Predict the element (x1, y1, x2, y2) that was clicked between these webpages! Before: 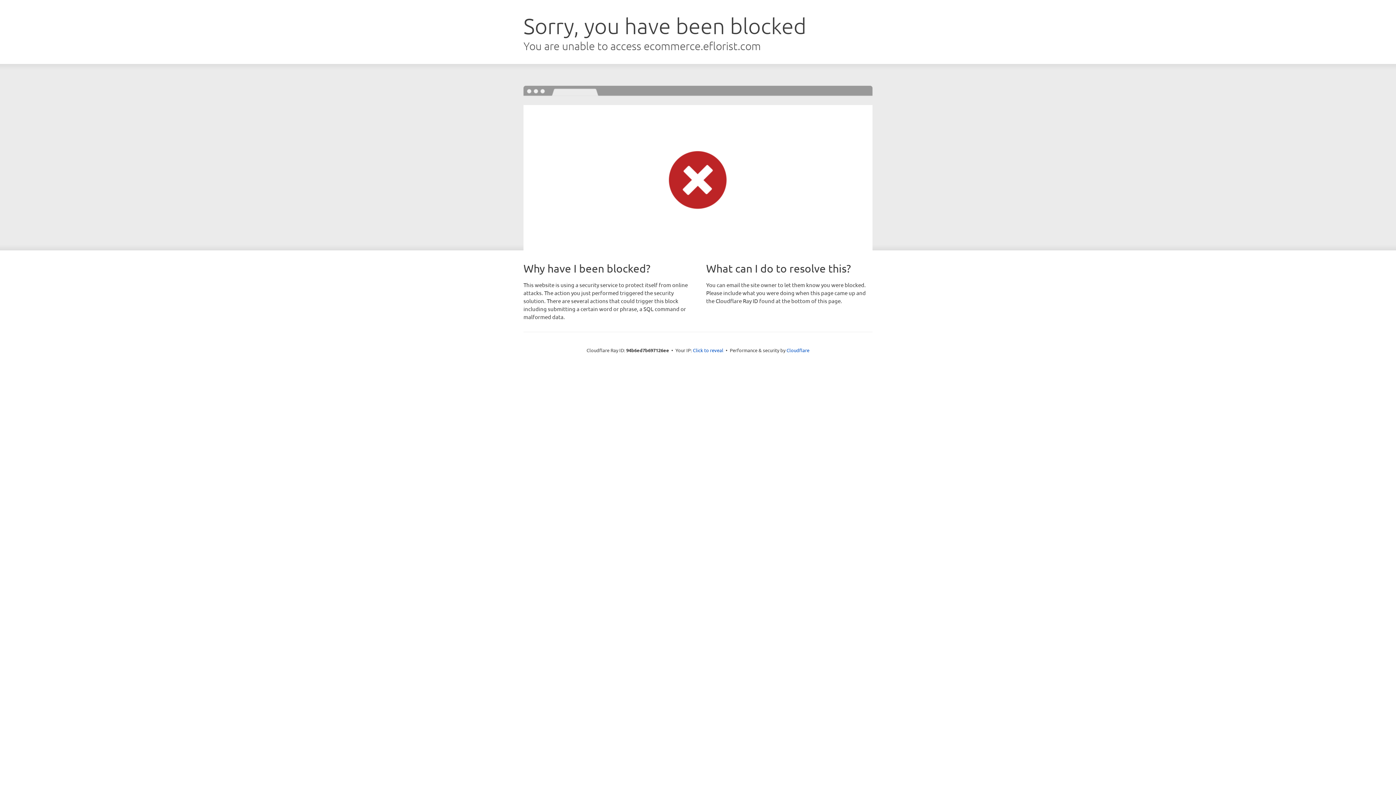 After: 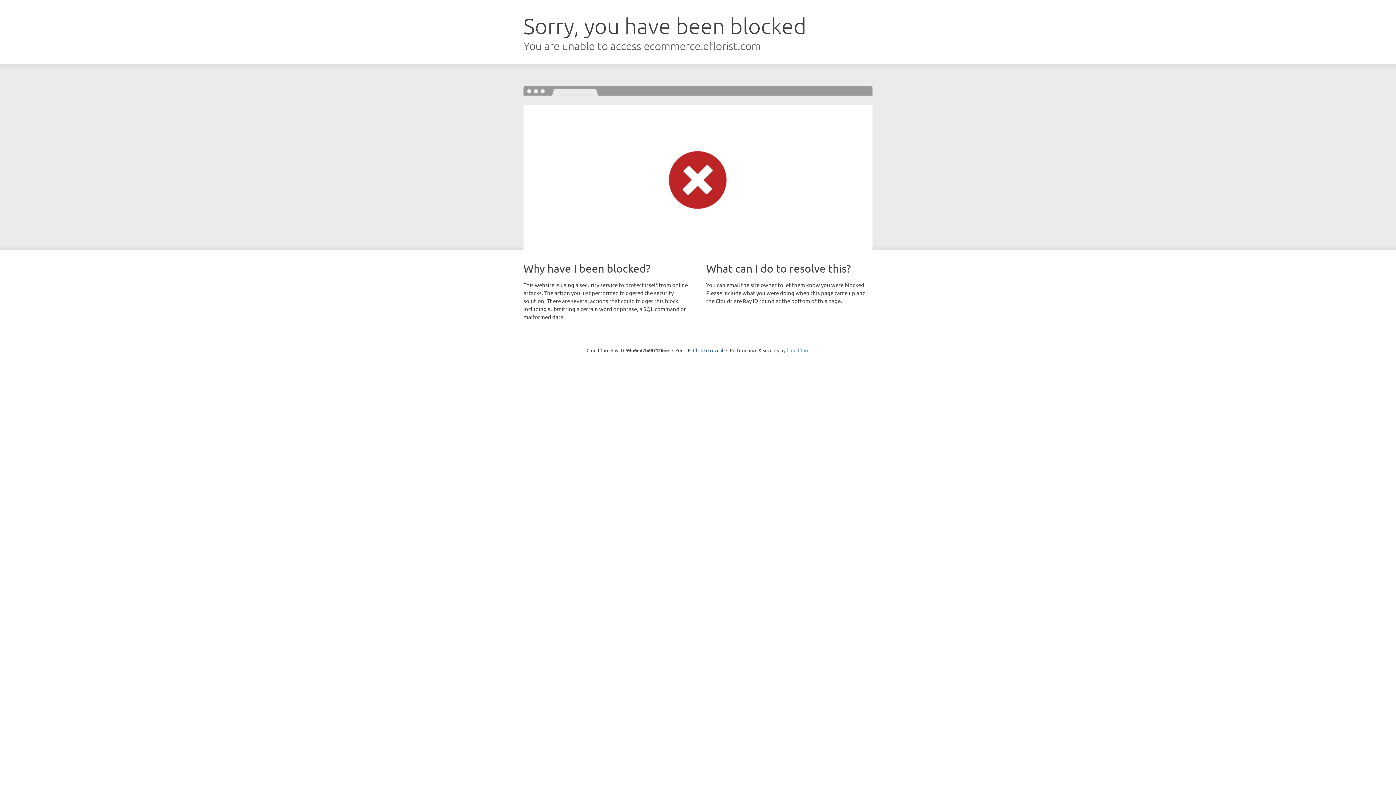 Action: label: Cloudflare bbox: (786, 347, 809, 353)